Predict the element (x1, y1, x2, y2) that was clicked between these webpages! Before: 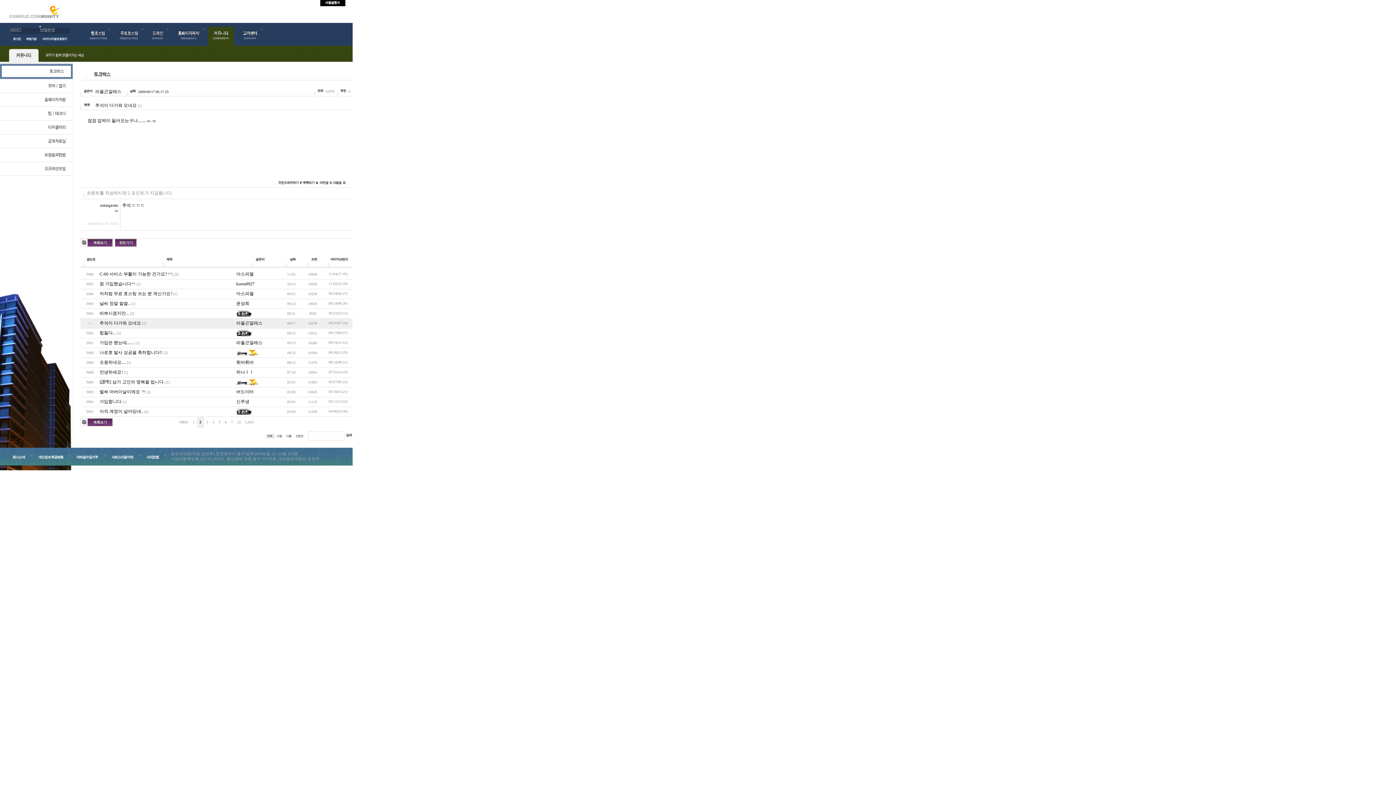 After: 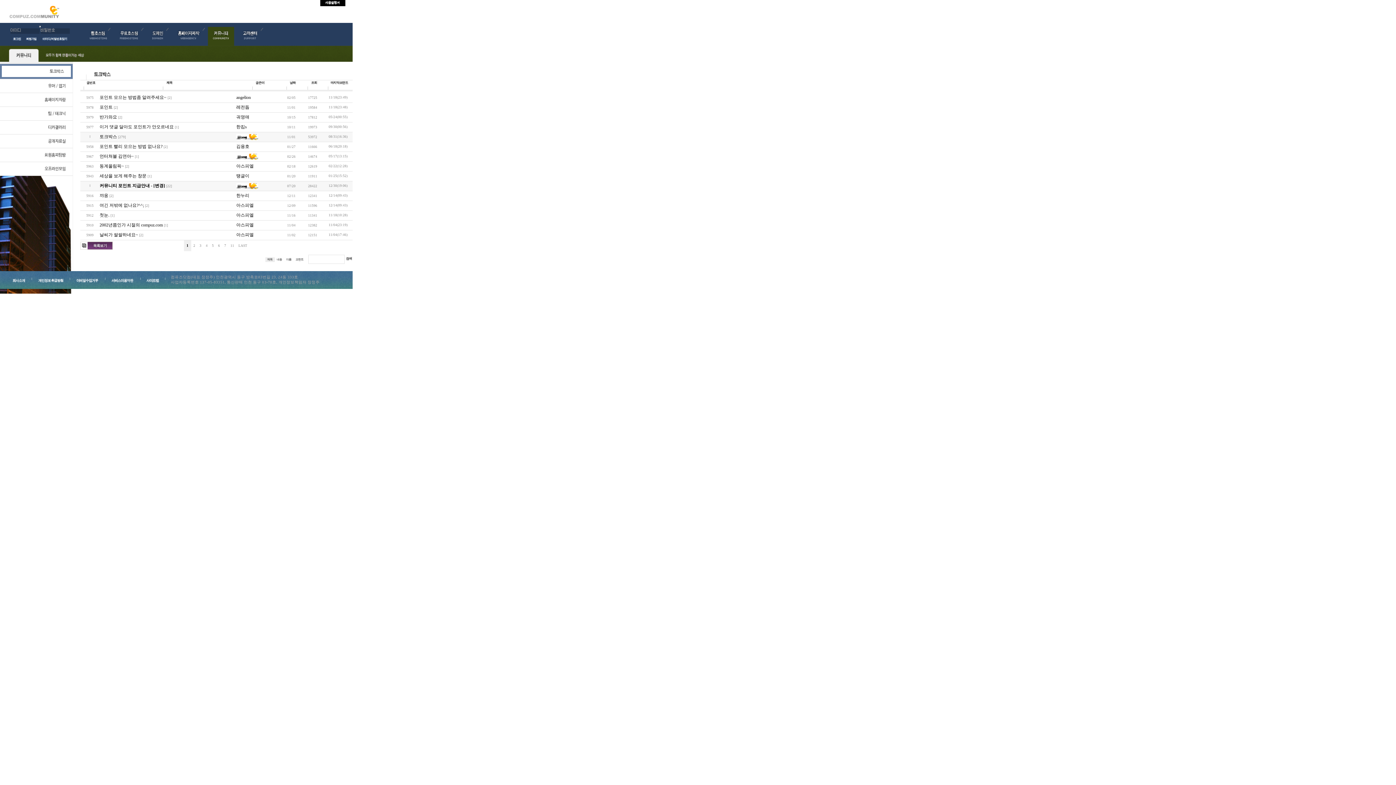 Action: bbox: (179, 420, 188, 424) label: FIRST